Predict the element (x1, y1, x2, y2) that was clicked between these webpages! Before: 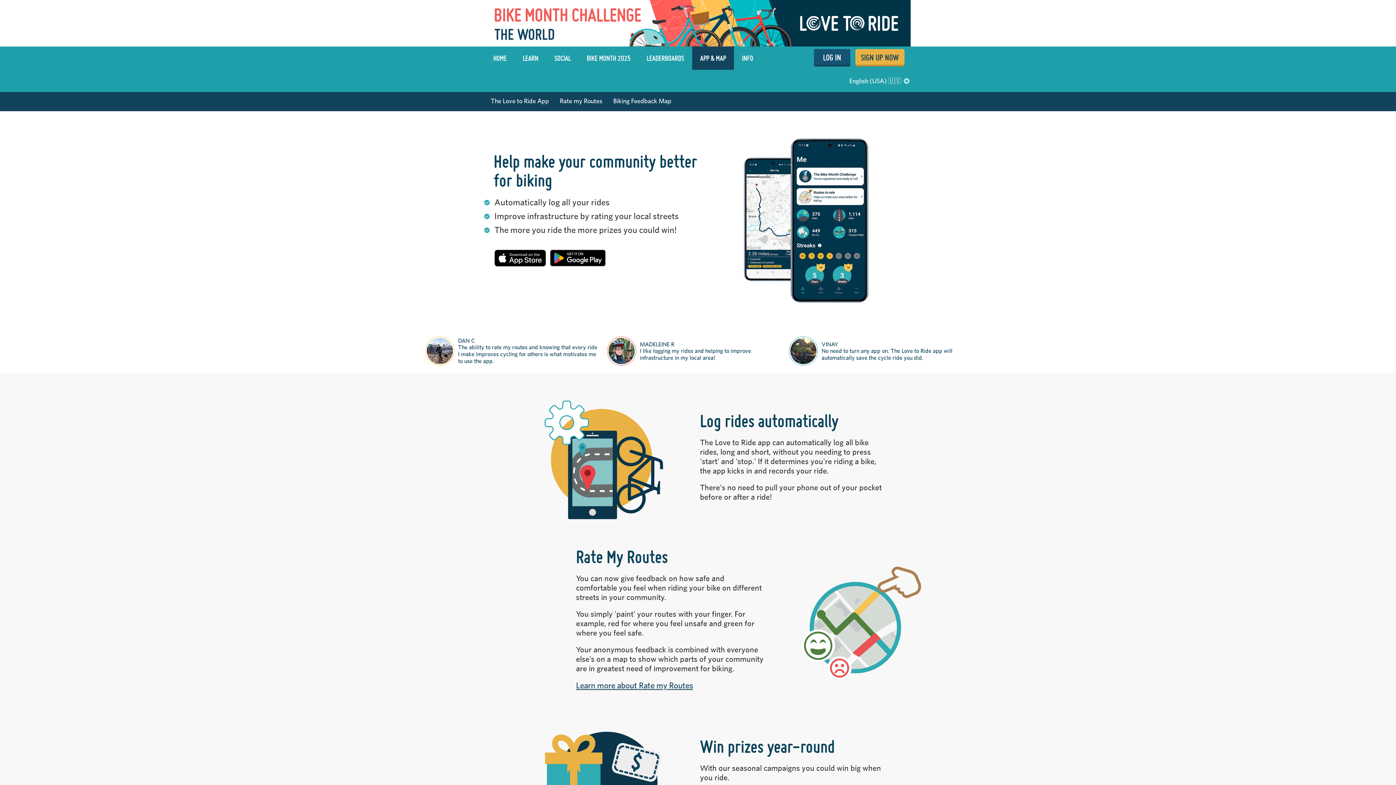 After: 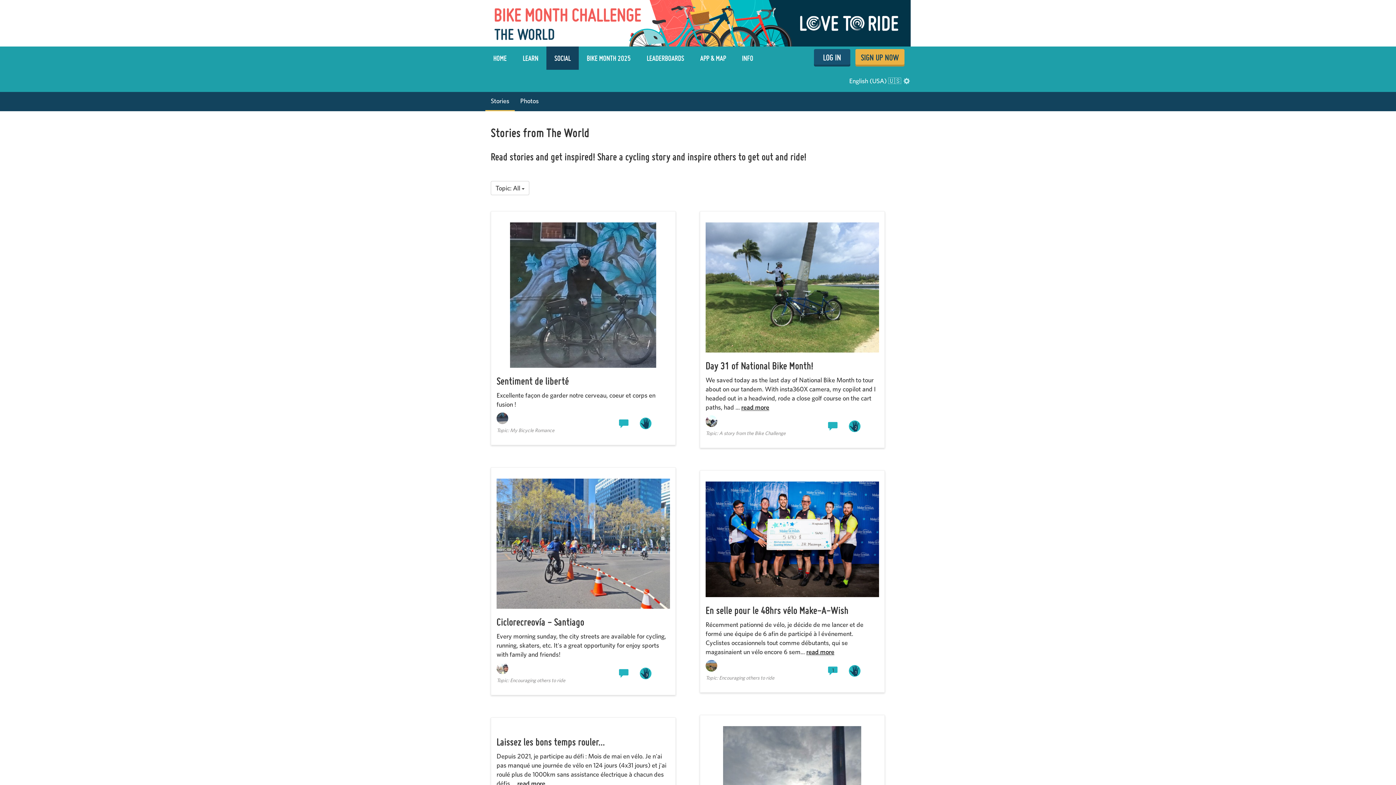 Action: label: SOCIAL bbox: (549, 49, 576, 67)